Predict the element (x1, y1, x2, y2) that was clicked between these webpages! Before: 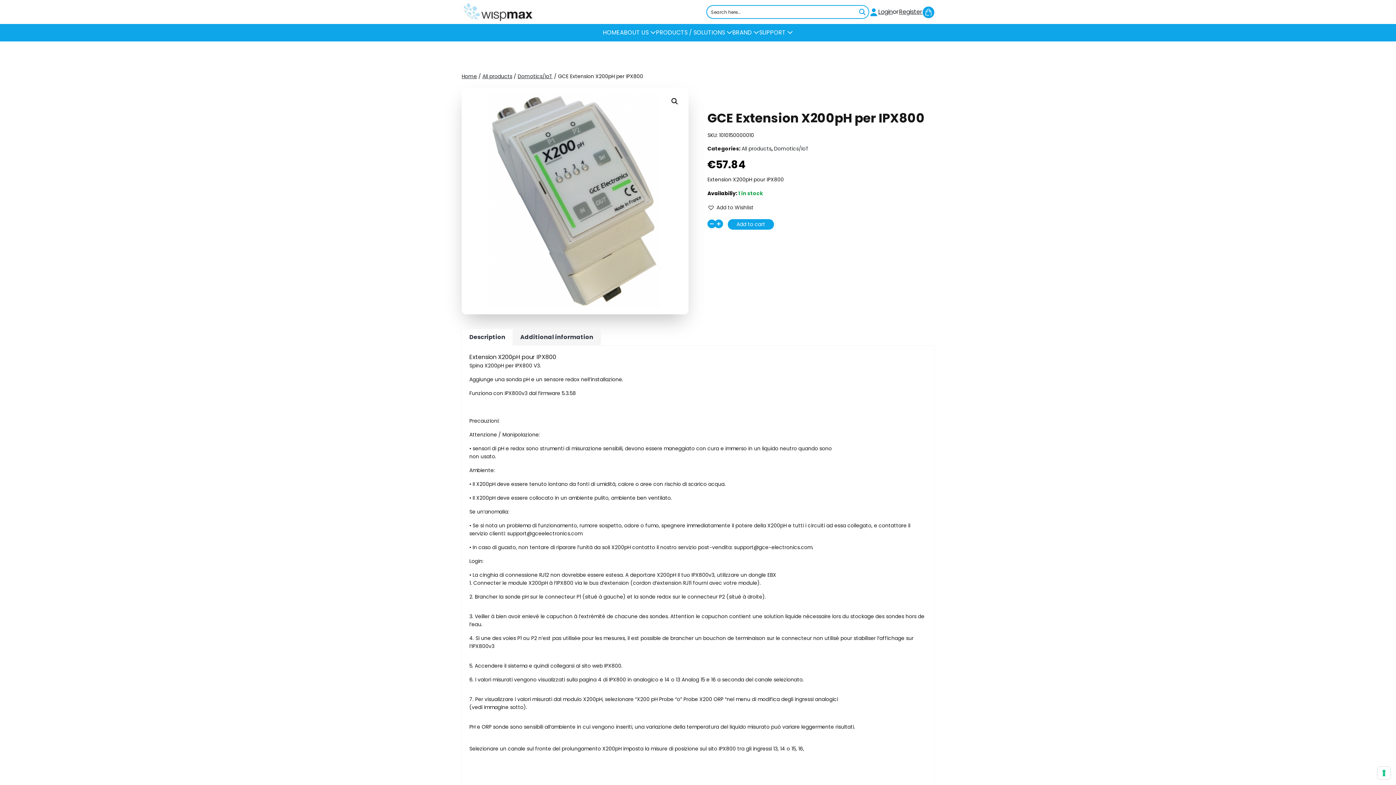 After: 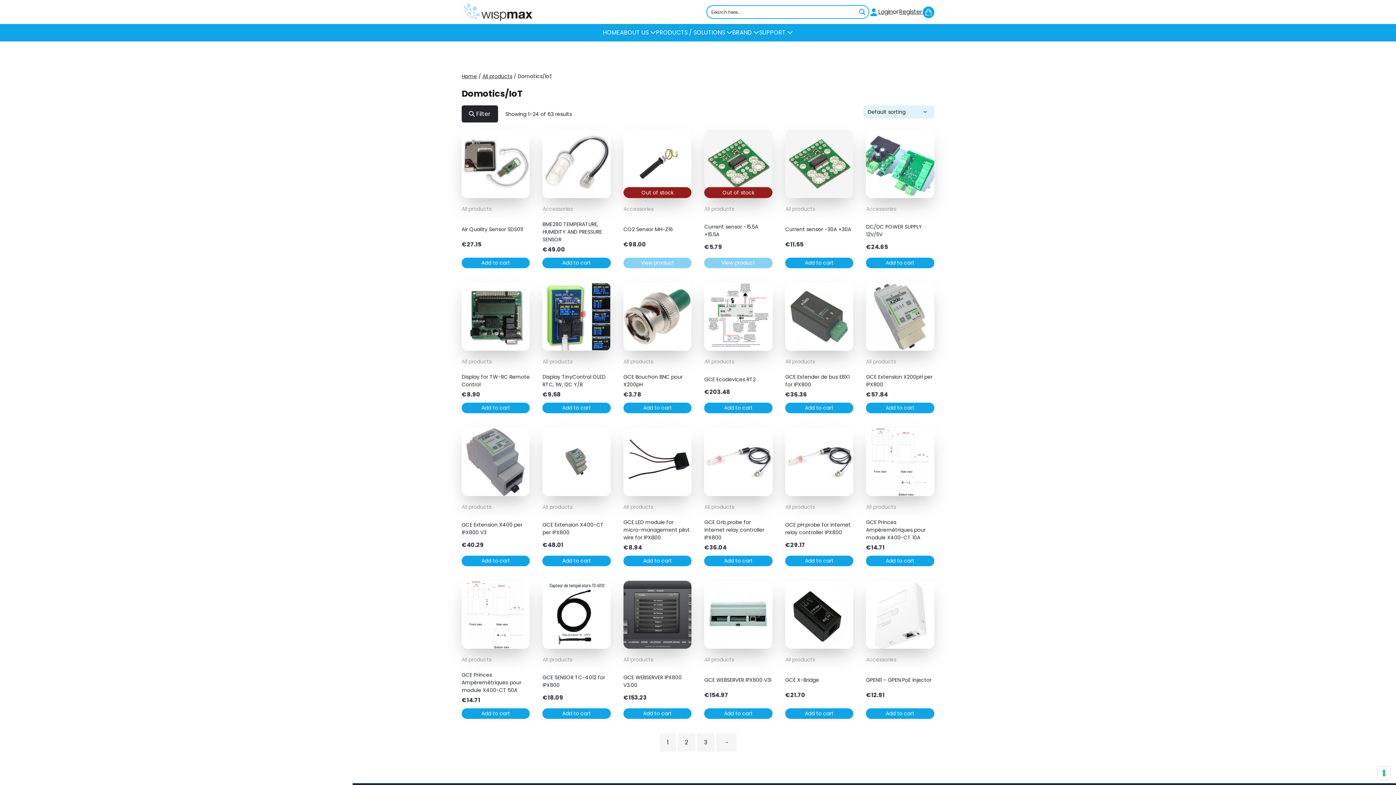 Action: label: Domotics/IoT bbox: (517, 72, 552, 80)